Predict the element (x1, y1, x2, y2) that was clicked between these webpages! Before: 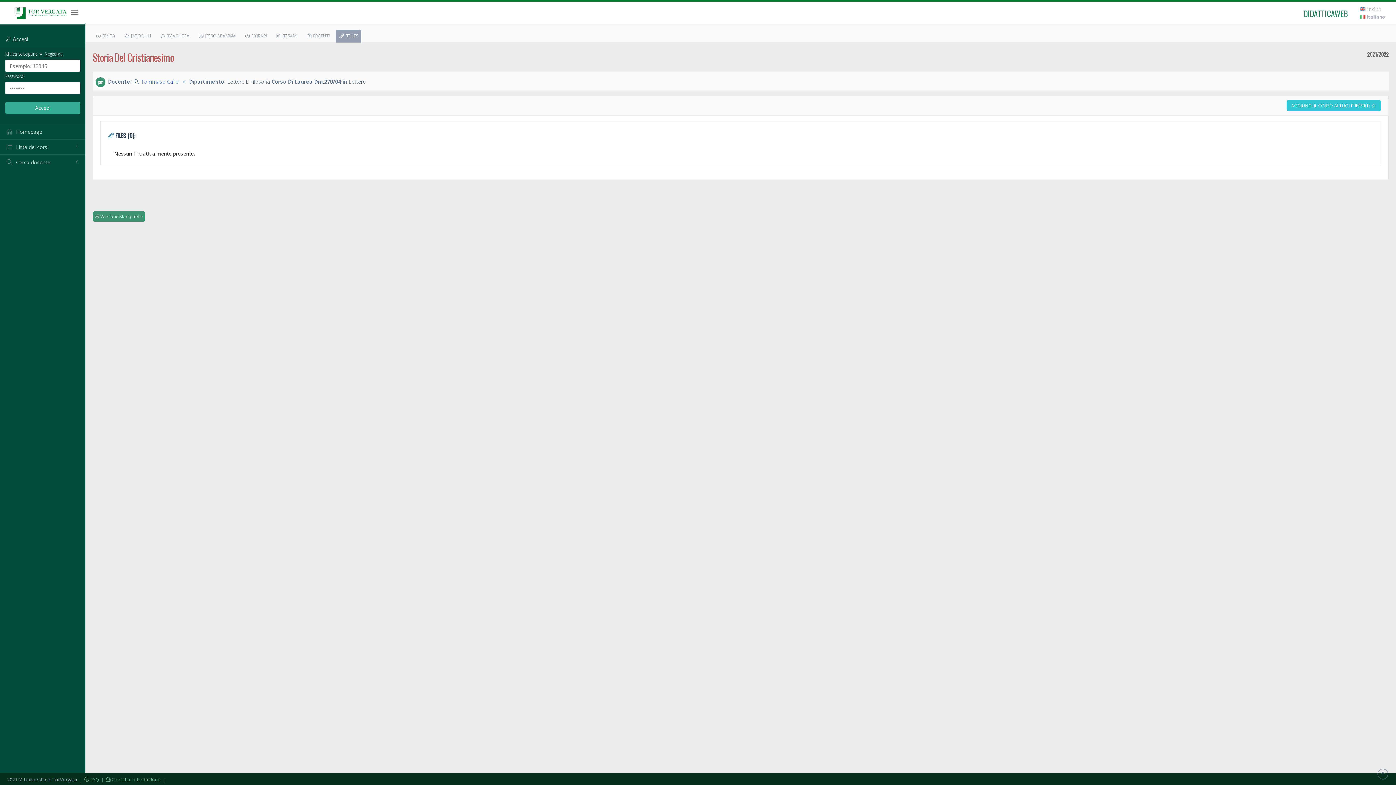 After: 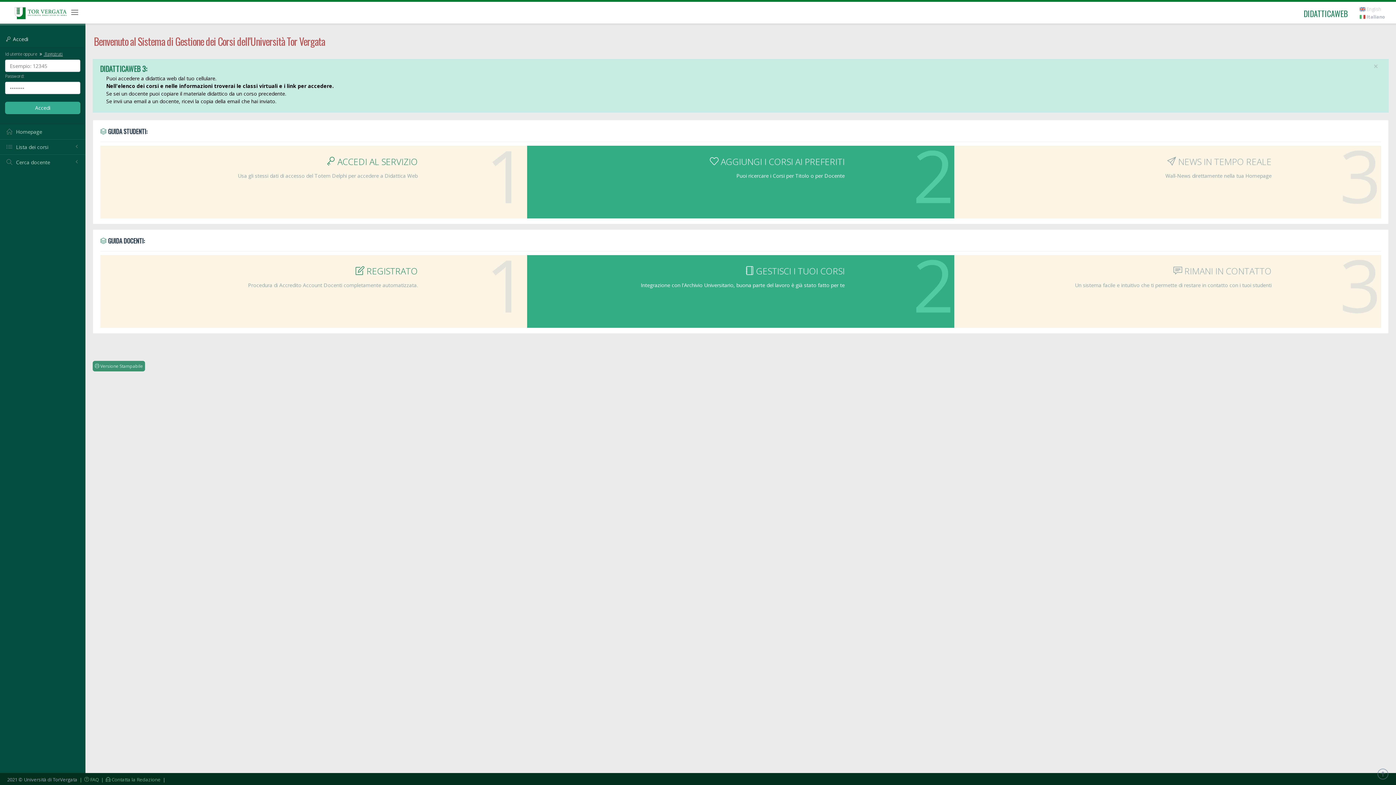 Action: bbox: (14, 7, 66, 18)